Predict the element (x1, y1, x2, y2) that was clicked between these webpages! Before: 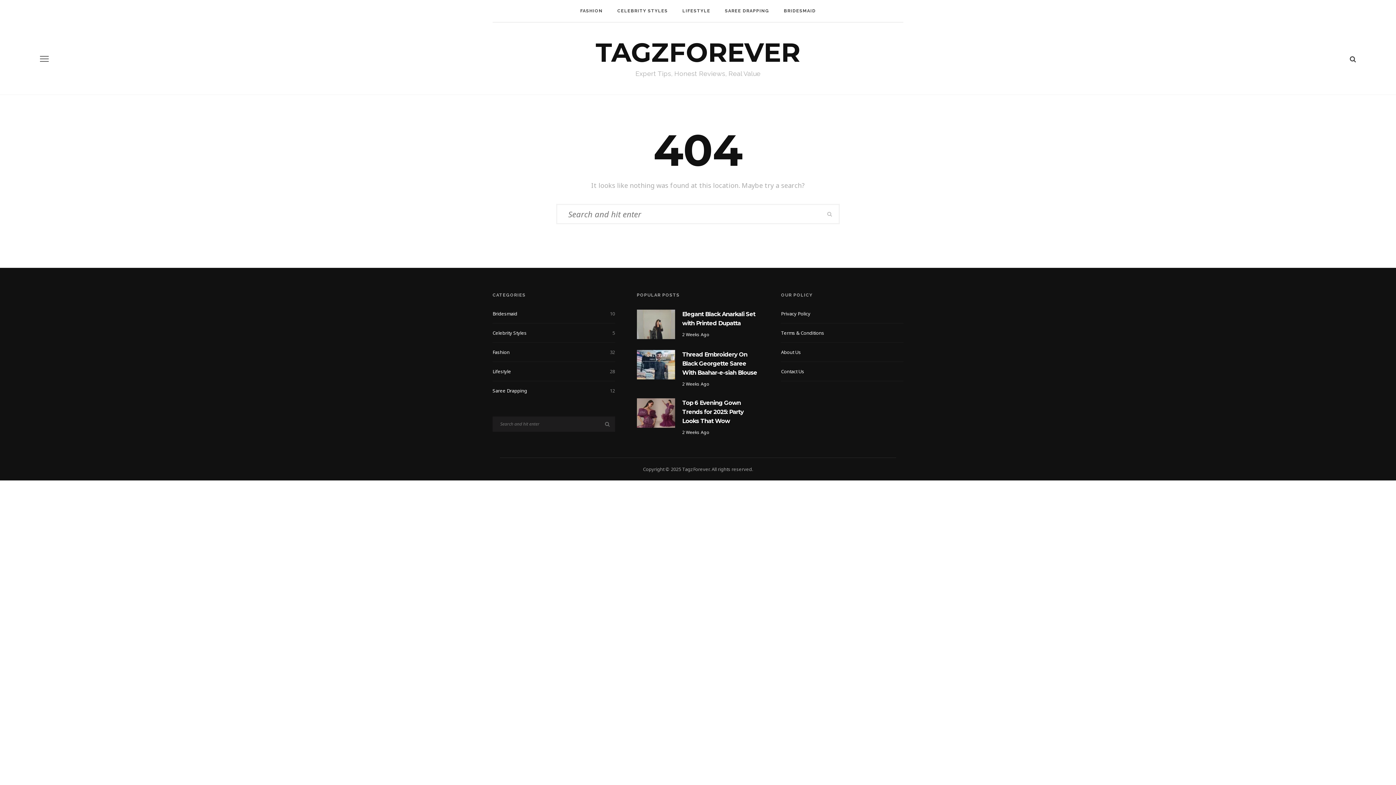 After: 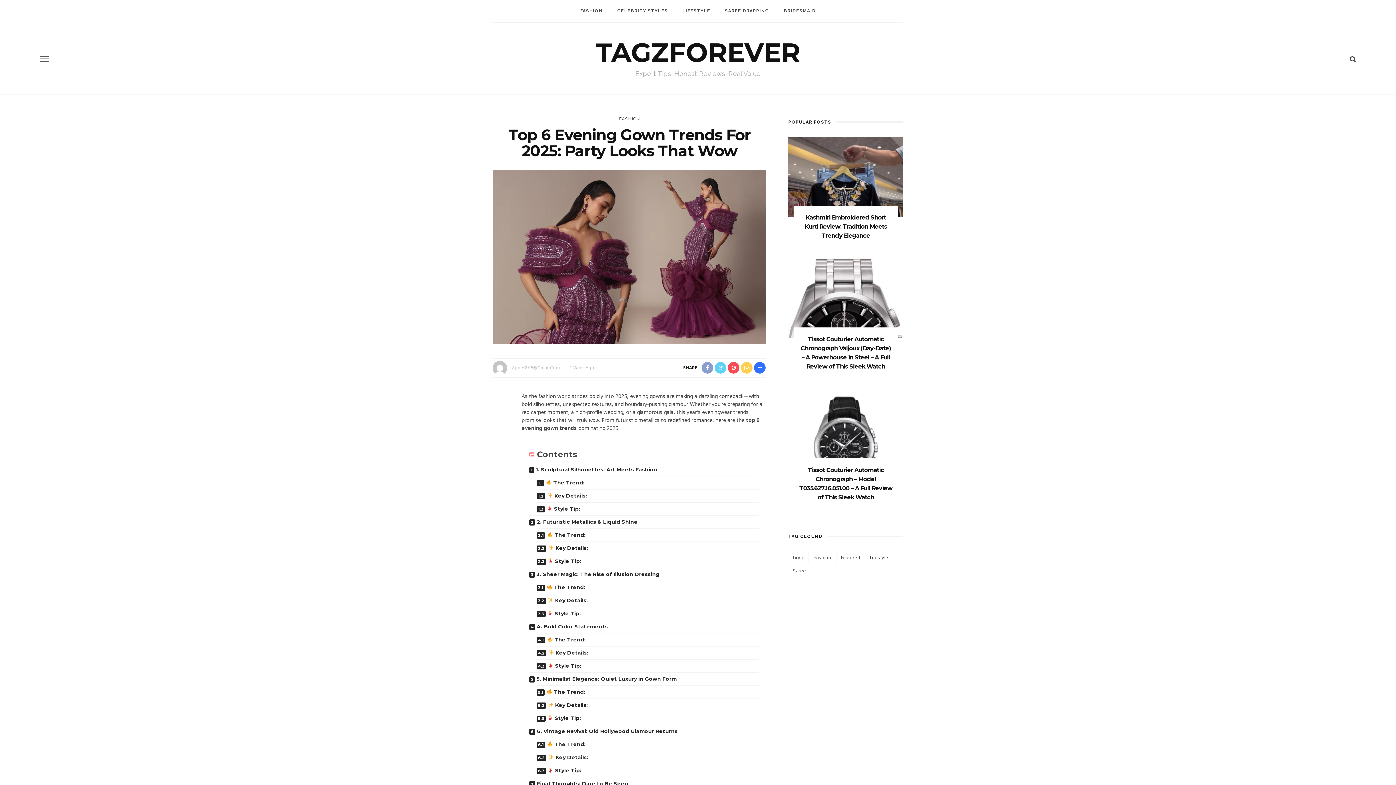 Action: label: Top 6 Evening Gown Trends for 2025: Party Looks That Wow bbox: (682, 399, 743, 424)